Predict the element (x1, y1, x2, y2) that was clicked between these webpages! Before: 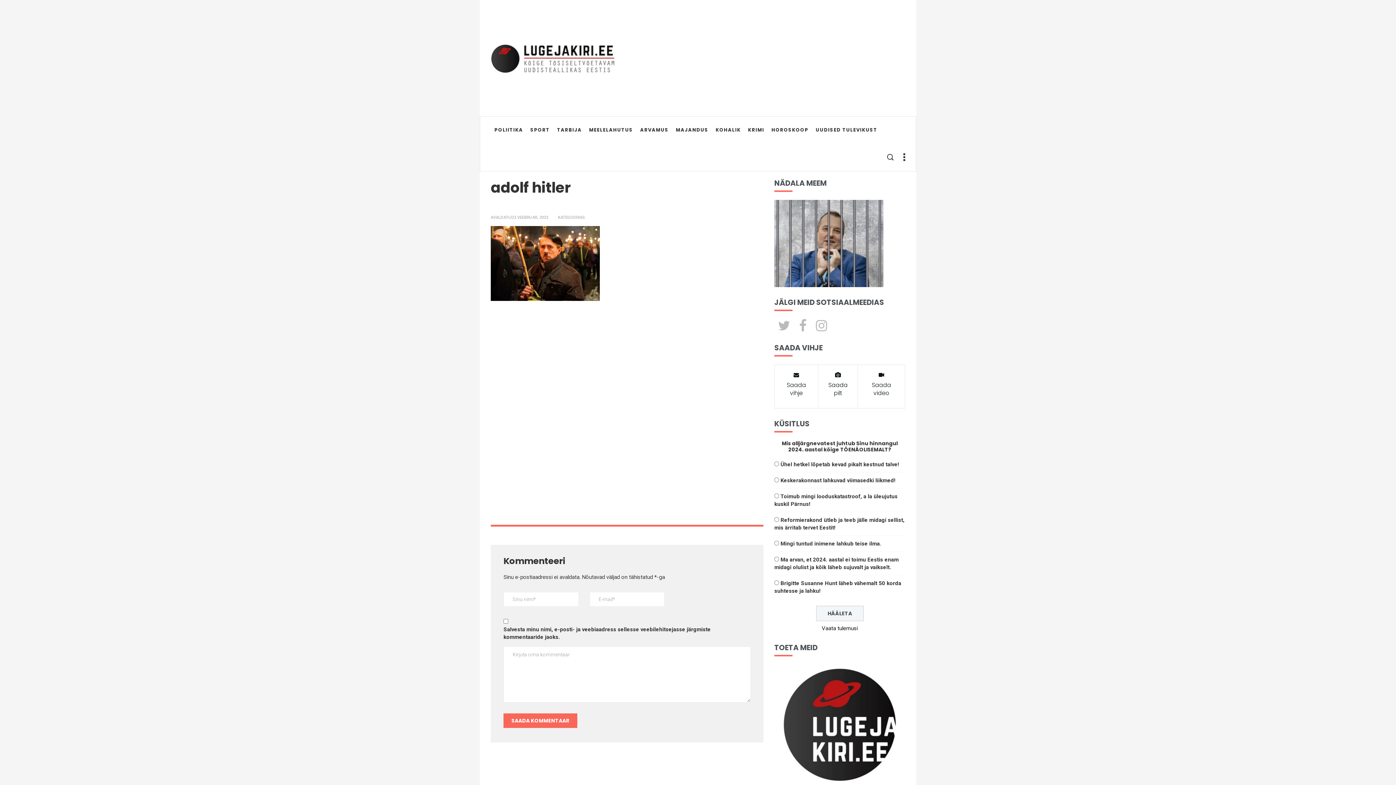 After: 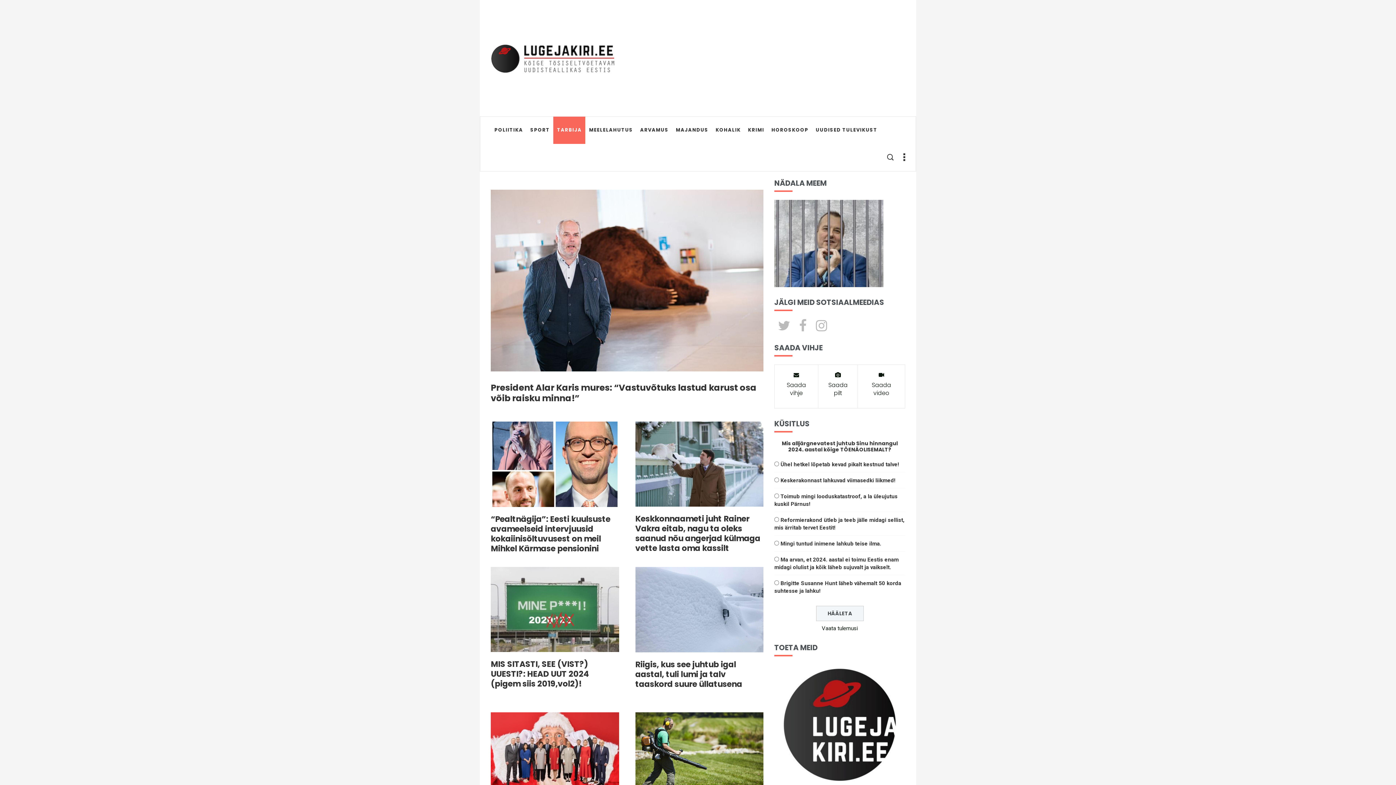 Action: label: TARBIJA bbox: (553, 116, 585, 144)